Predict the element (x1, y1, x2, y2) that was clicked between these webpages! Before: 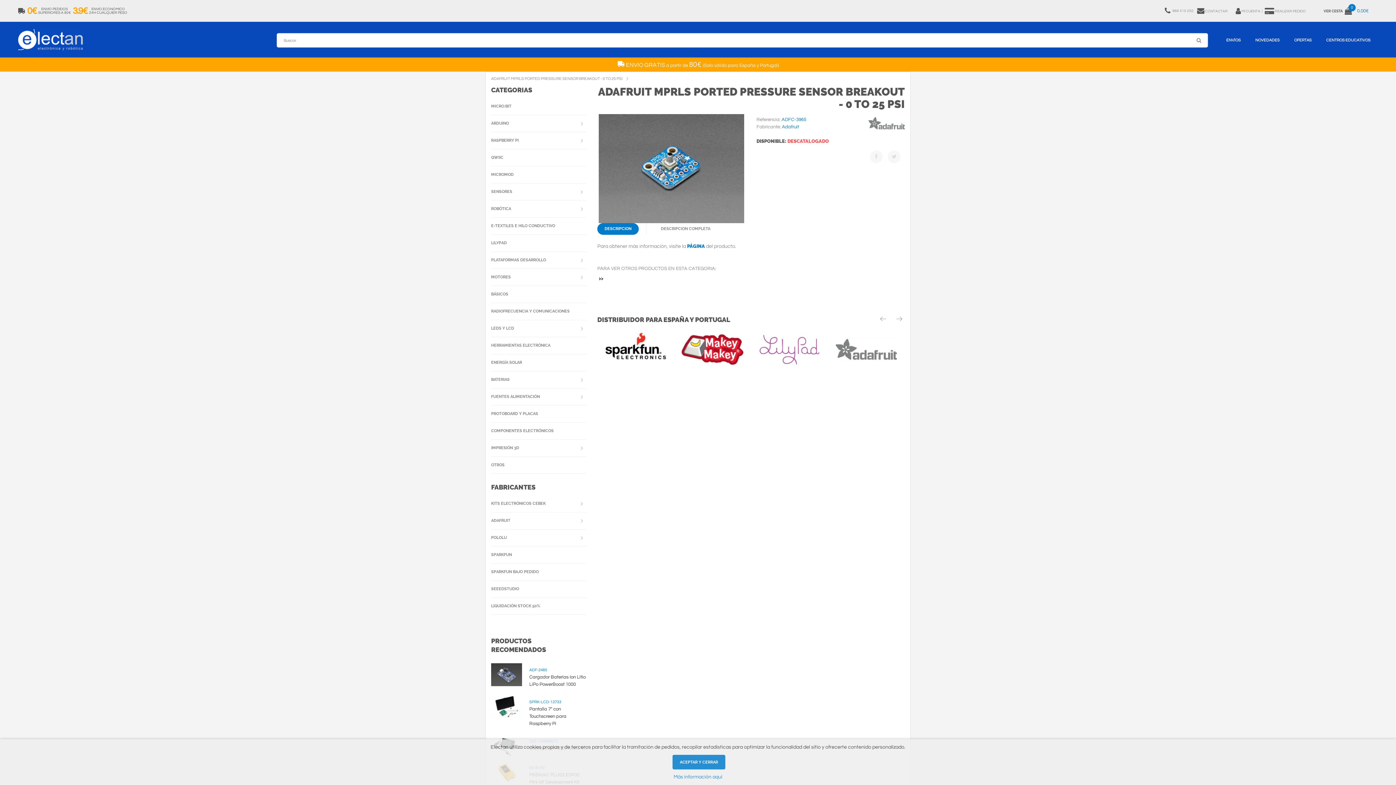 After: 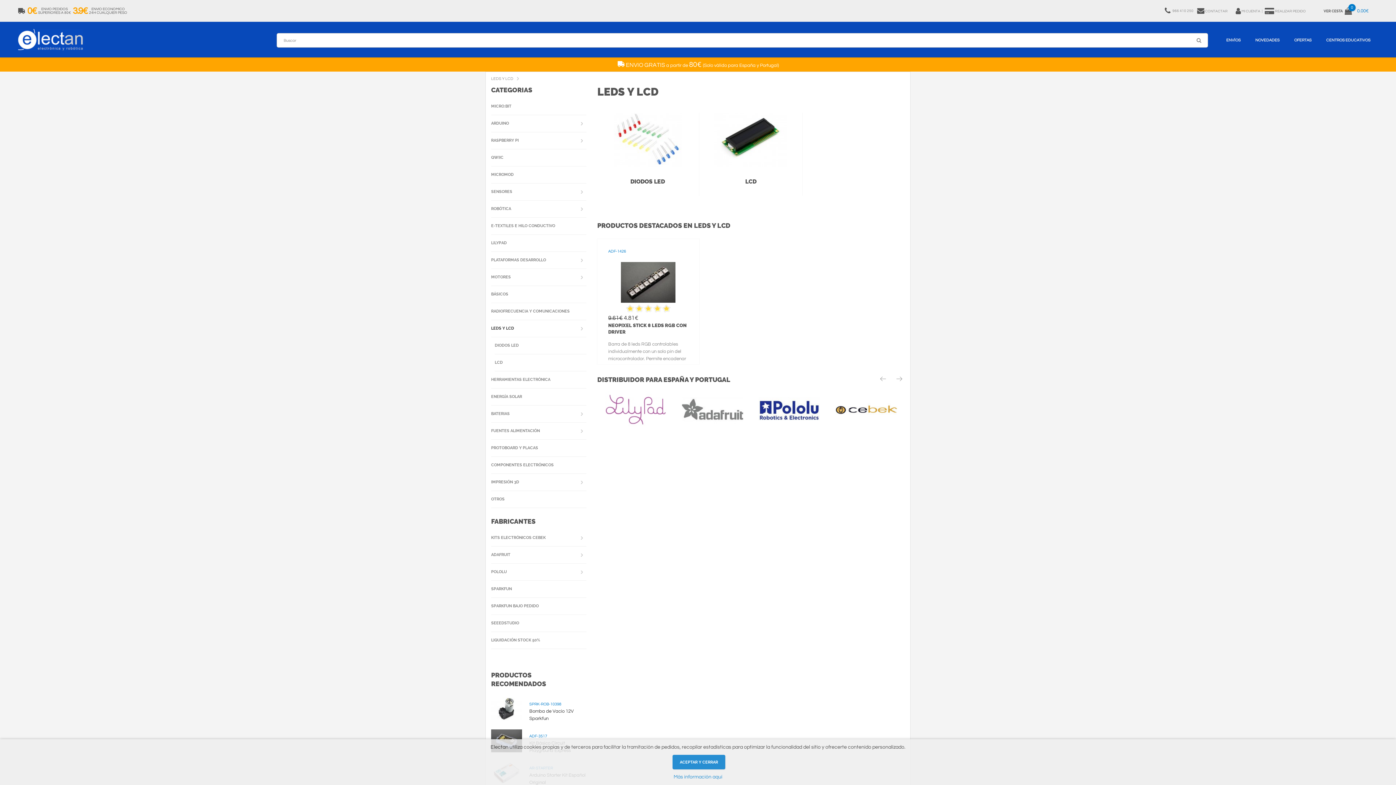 Action: label: LEDS Y LCD bbox: (491, 320, 586, 337)